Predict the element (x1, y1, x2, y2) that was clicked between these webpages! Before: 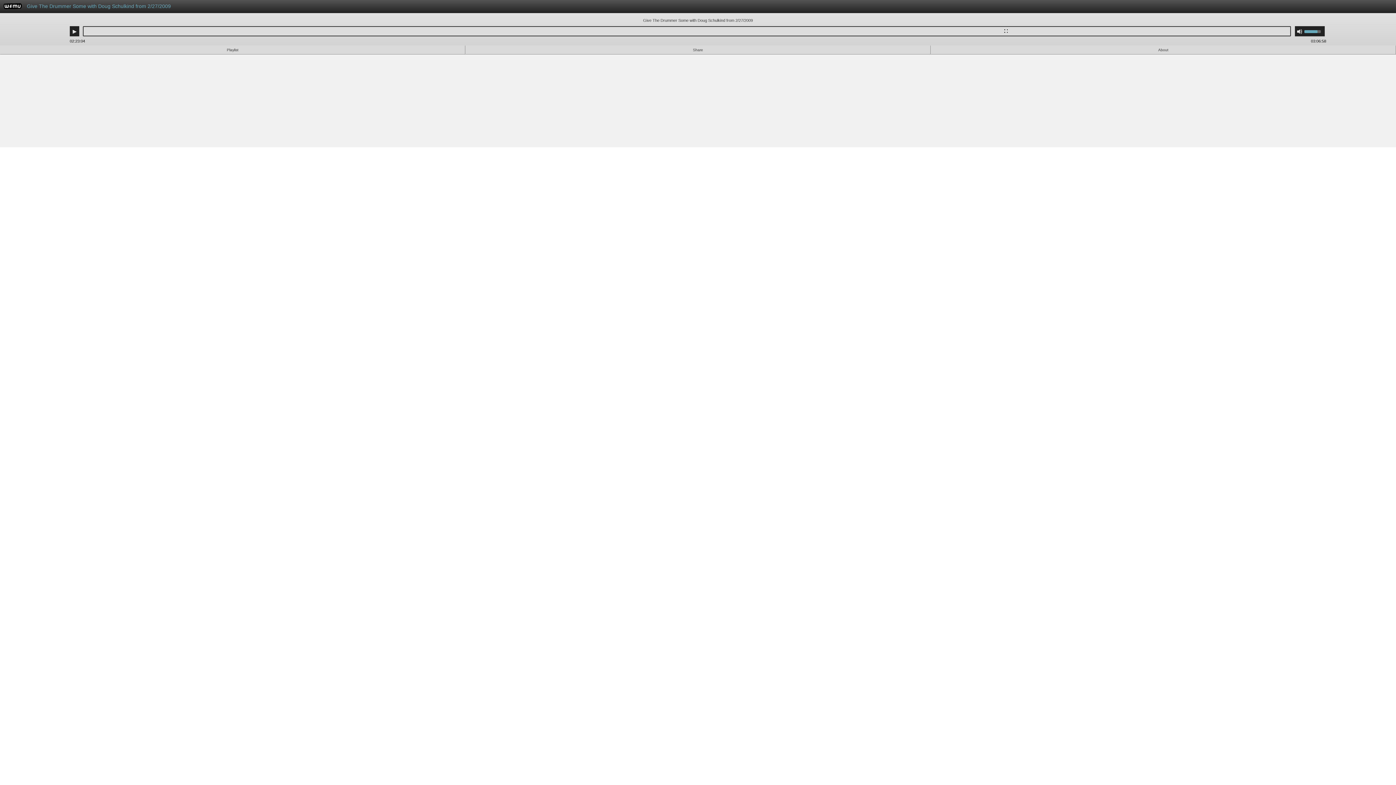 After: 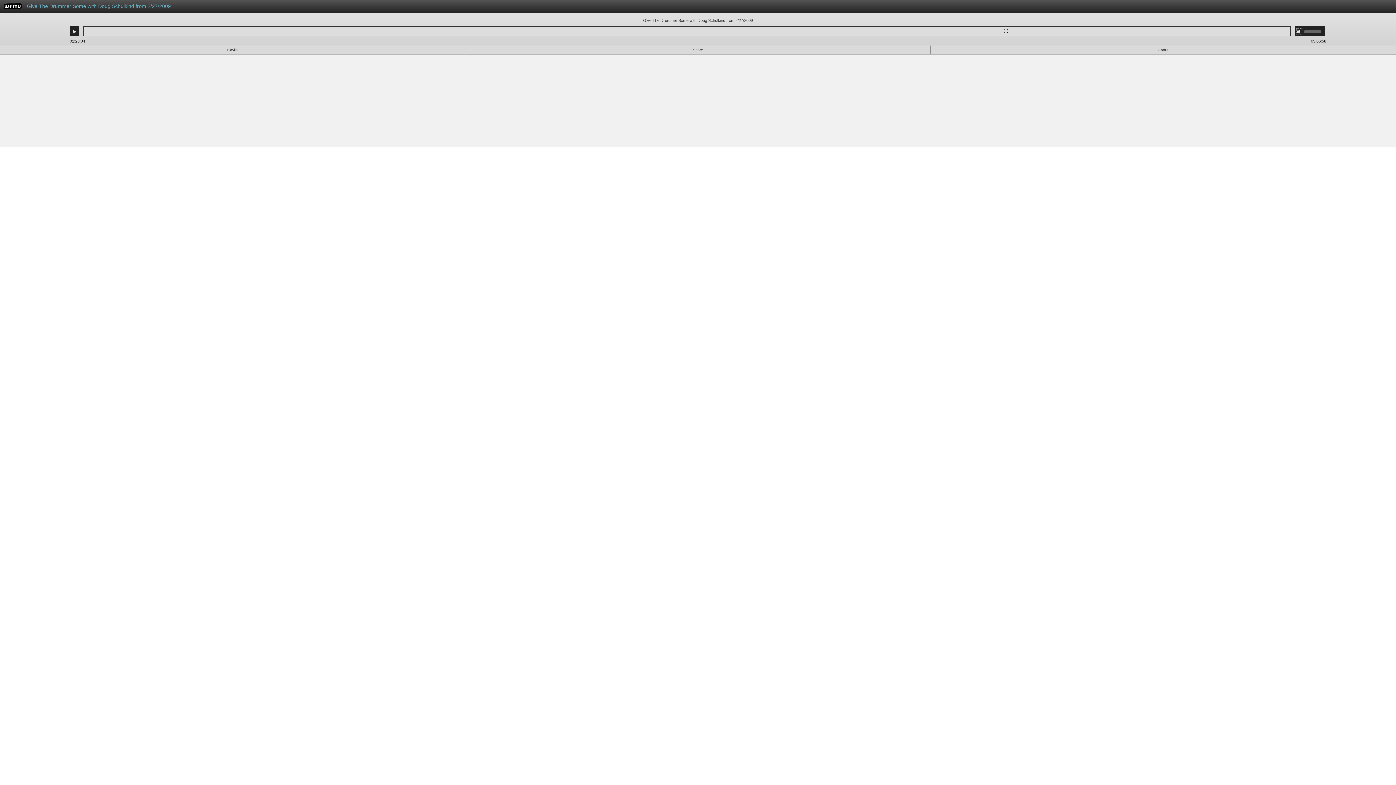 Action: label: Mute bbox: (1297, 28, 1302, 34)